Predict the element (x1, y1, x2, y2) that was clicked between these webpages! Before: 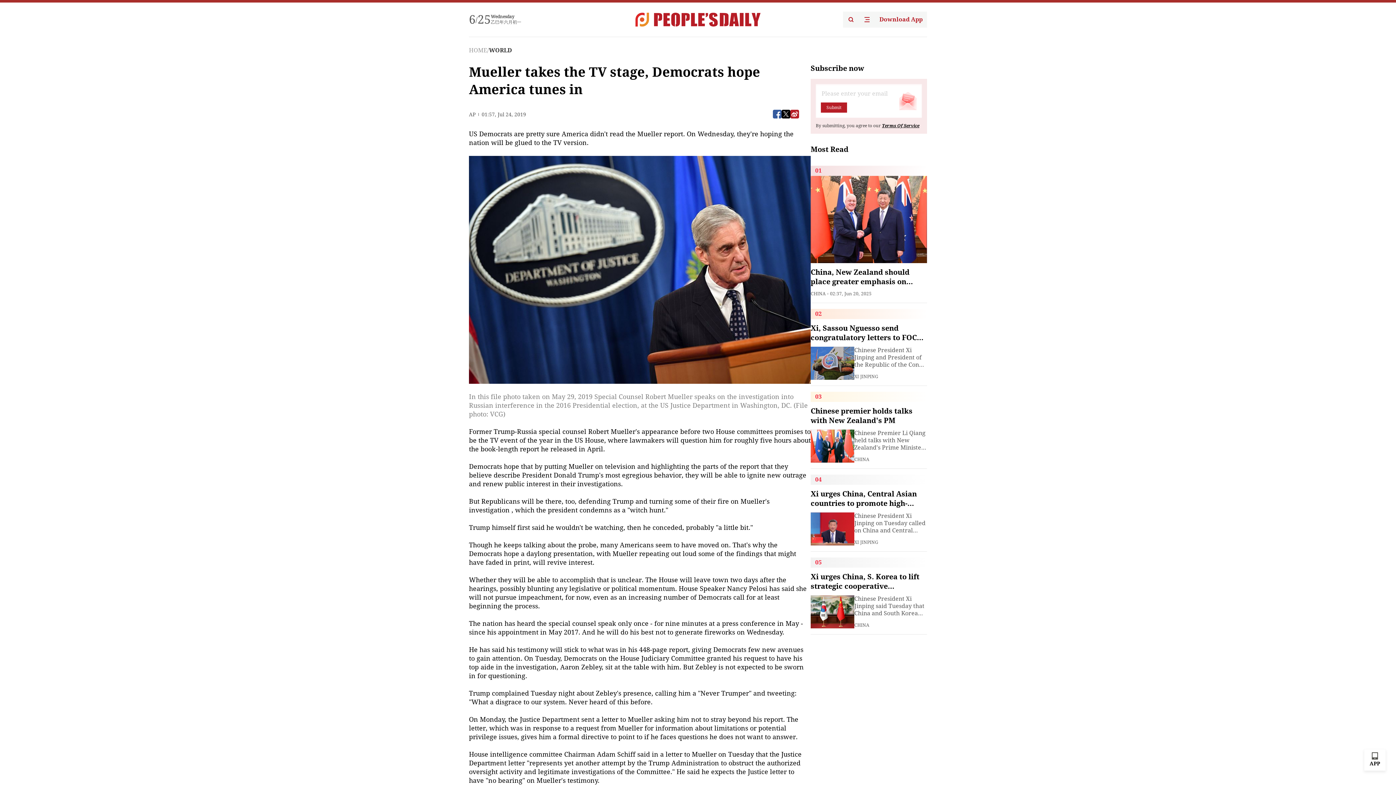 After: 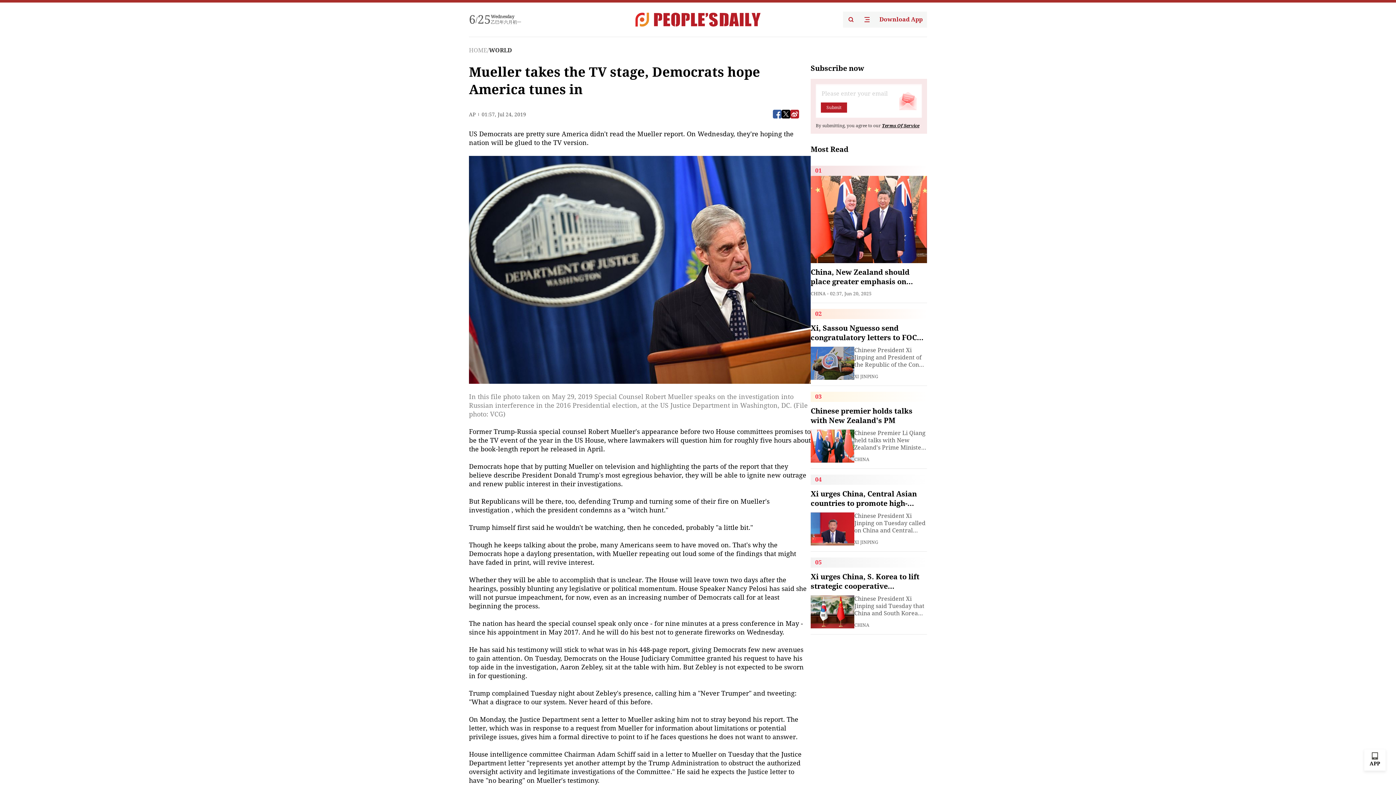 Action: bbox: (882, 123, 919, 128) label: Terms Of Service